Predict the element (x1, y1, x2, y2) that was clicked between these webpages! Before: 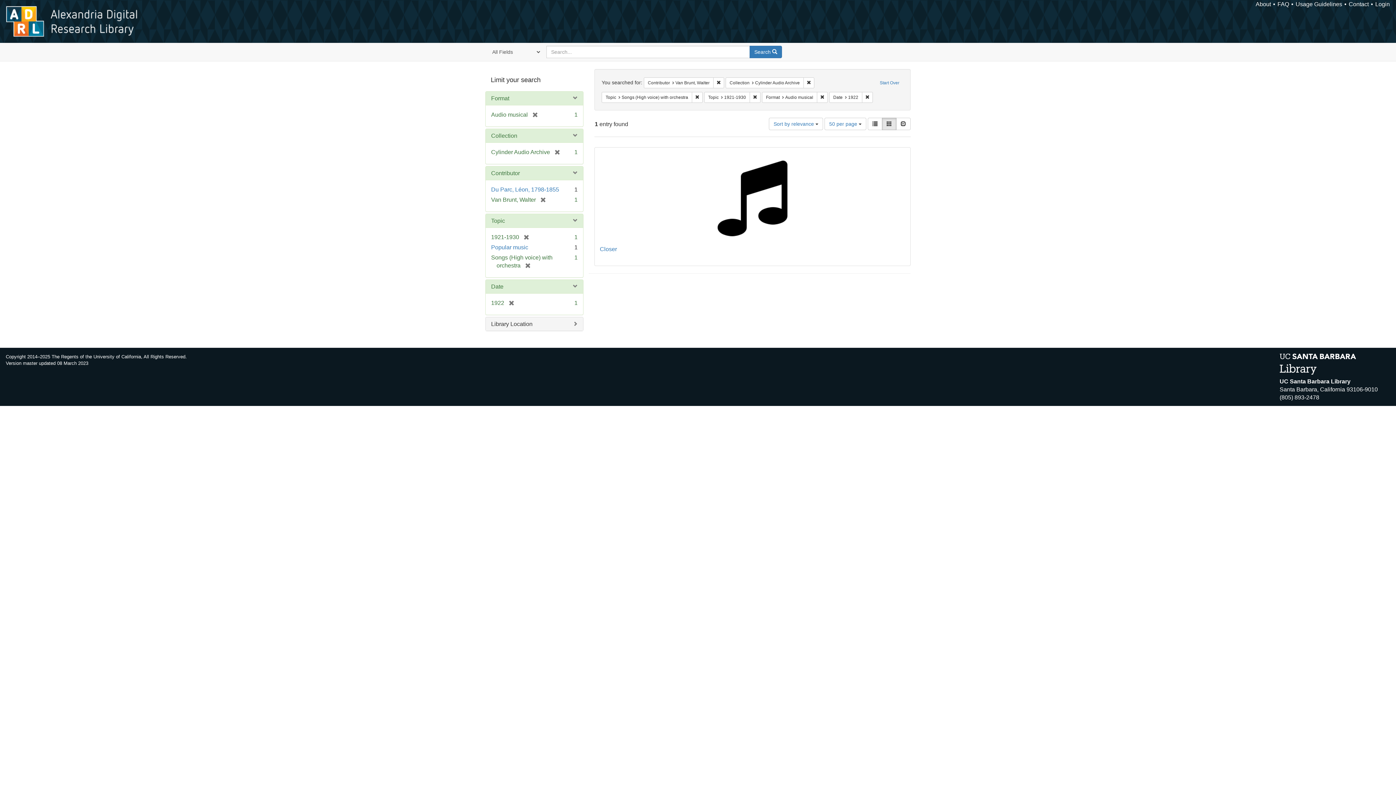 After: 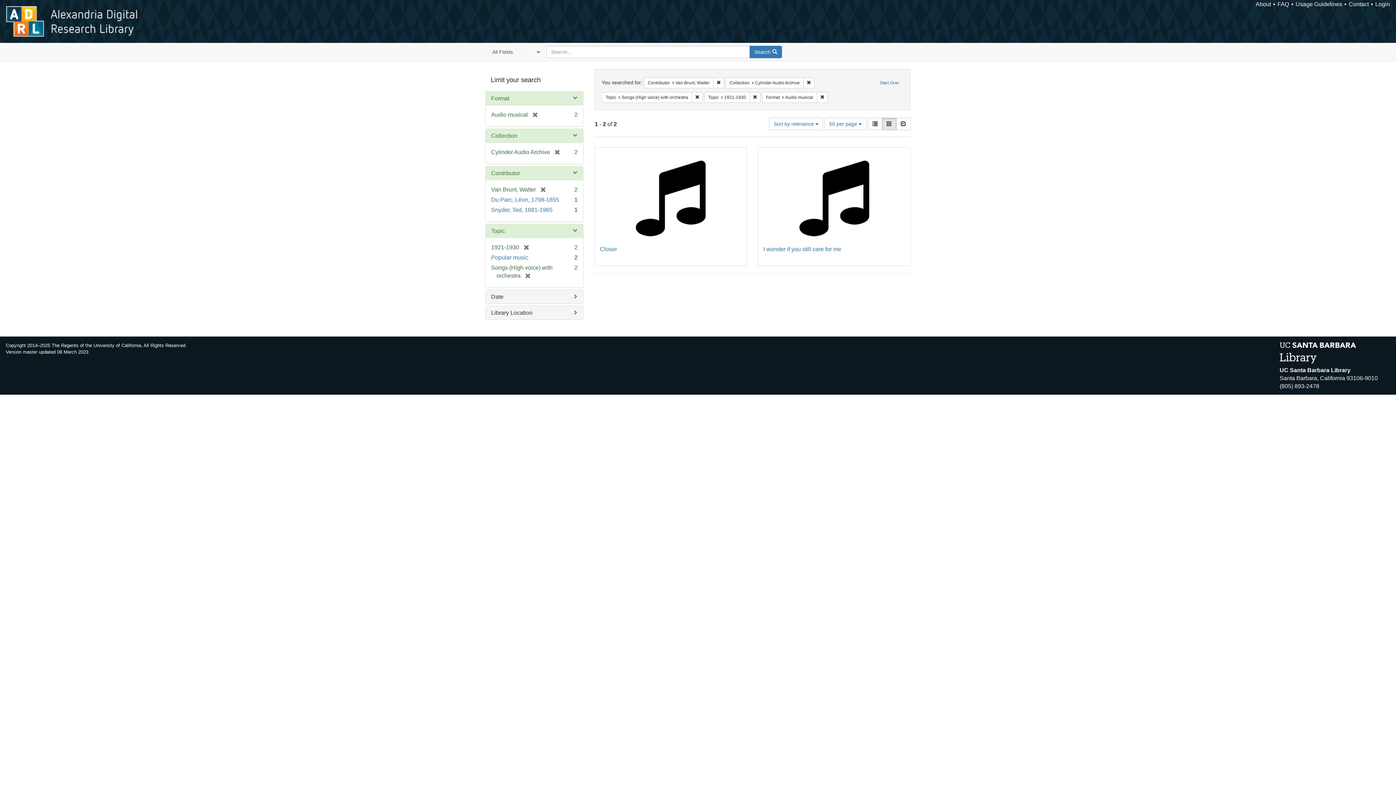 Action: bbox: (862, 91, 873, 102) label: Remove constraint Date: 1922